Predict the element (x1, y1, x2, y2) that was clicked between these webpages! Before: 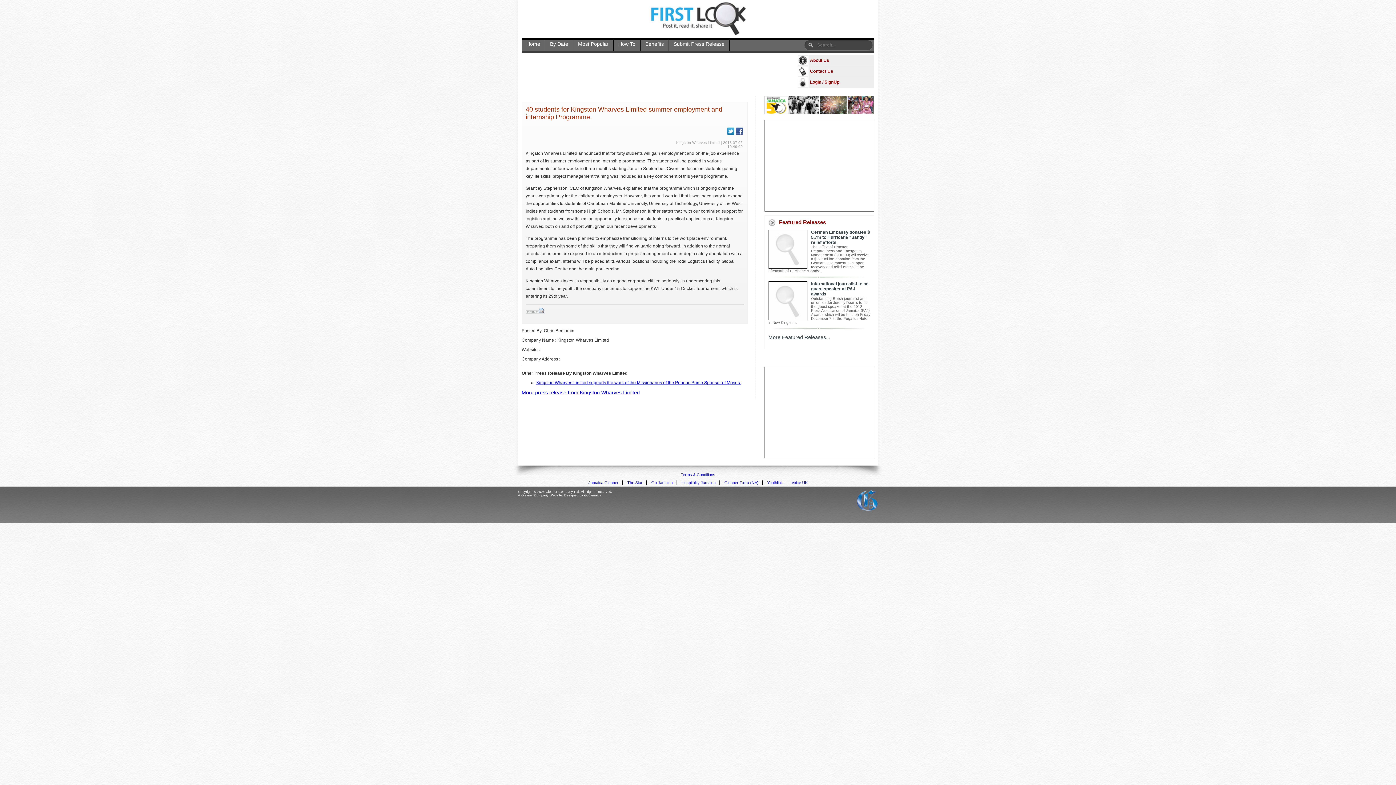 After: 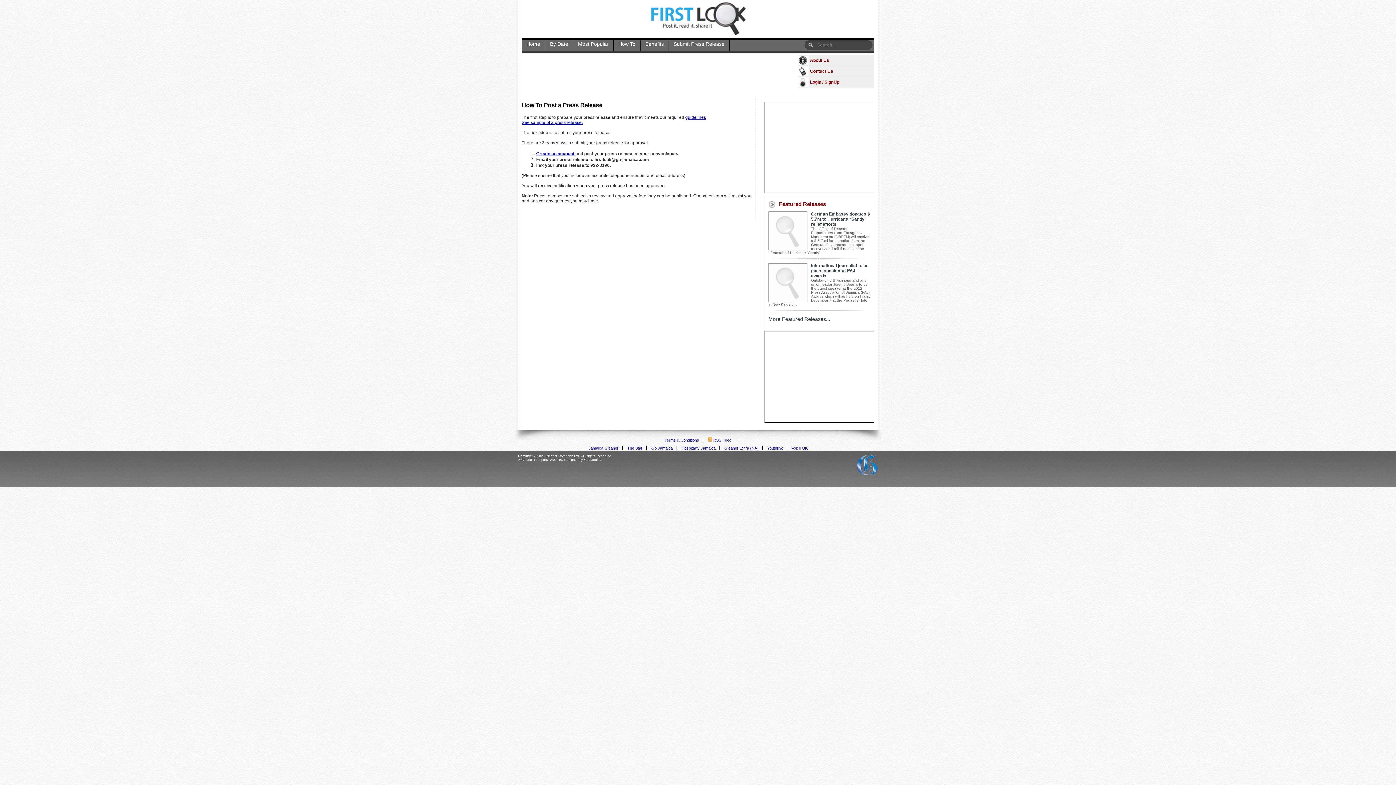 Action: bbox: (613, 39, 640, 50) label: How To